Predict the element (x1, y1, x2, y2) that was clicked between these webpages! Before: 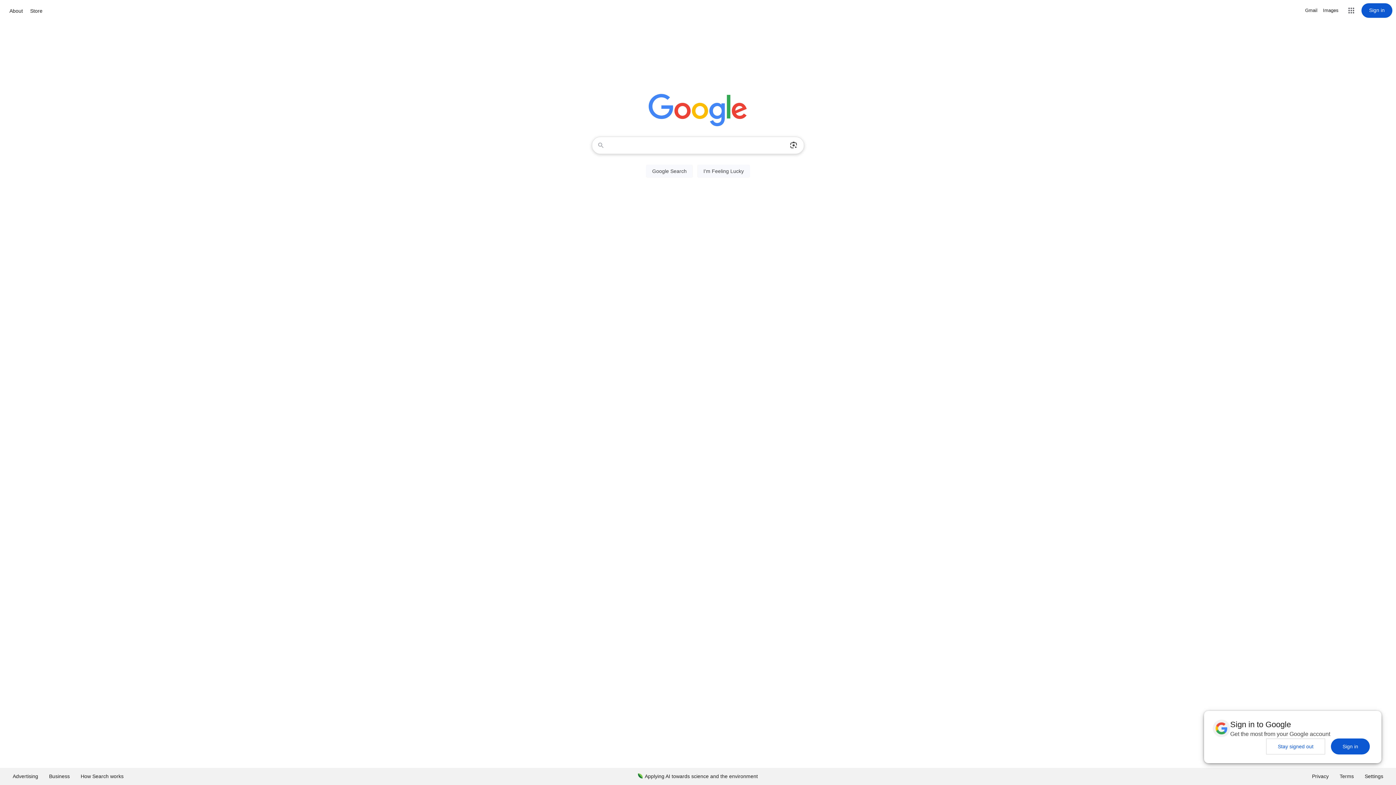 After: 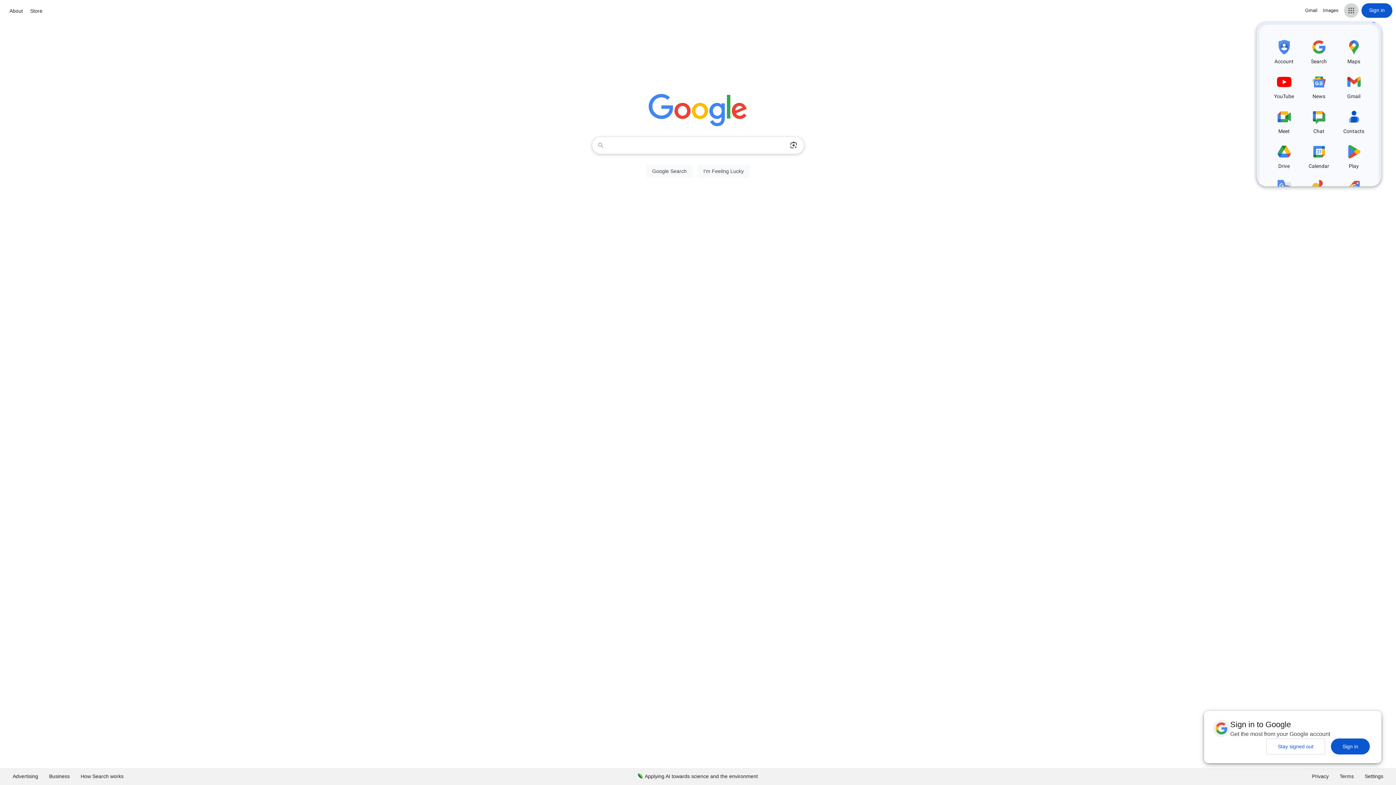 Action: bbox: (1344, 3, 1358, 17) label: Google apps